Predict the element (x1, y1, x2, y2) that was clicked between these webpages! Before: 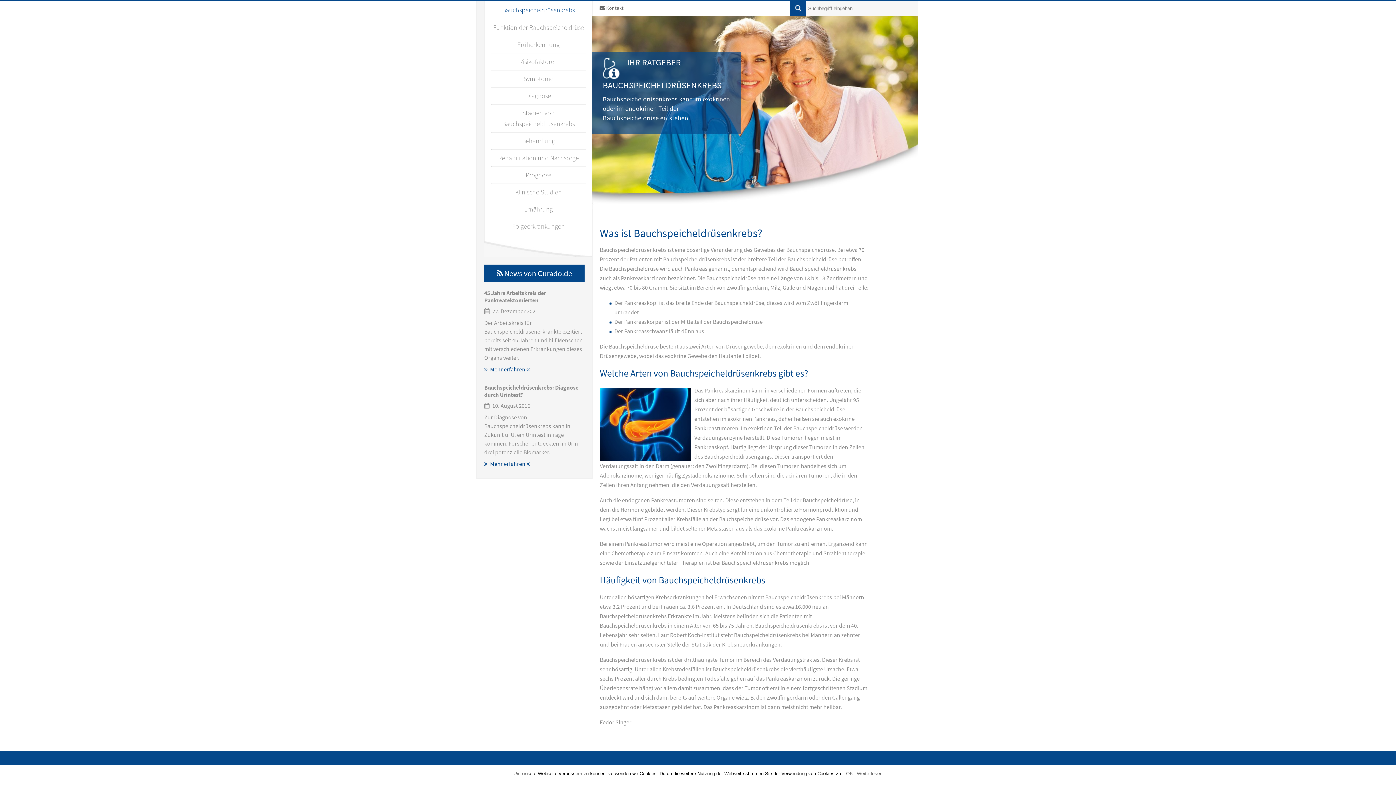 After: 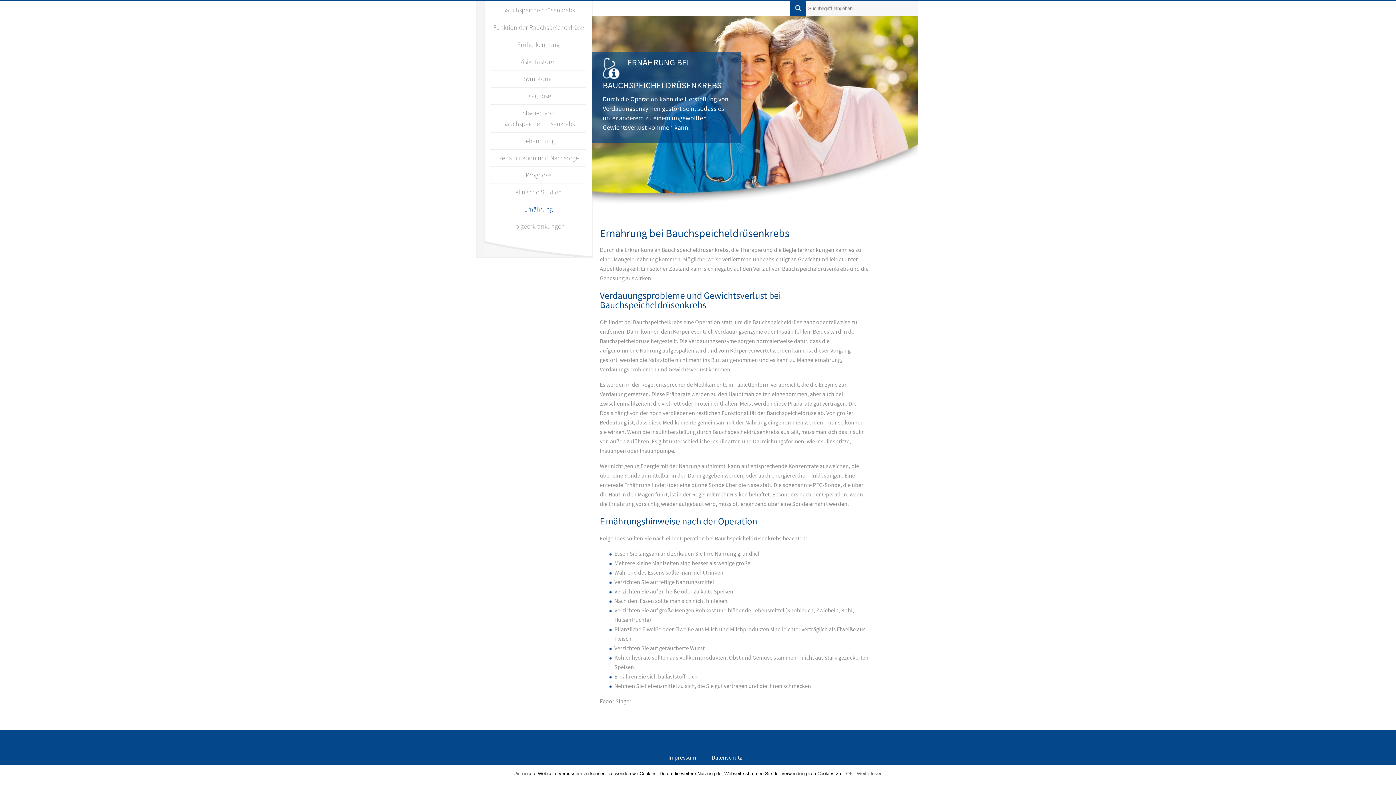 Action: label: Ernährung bbox: (524, 205, 553, 213)